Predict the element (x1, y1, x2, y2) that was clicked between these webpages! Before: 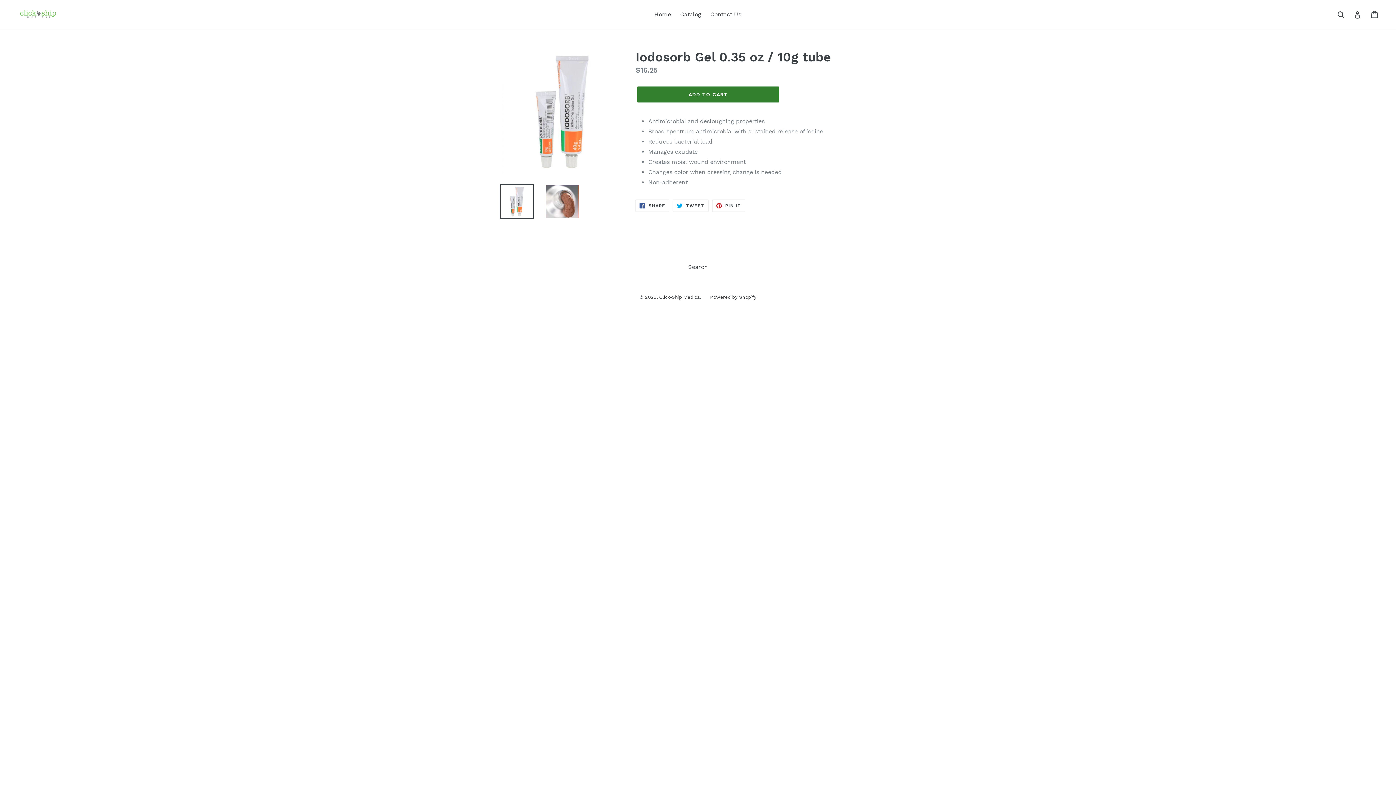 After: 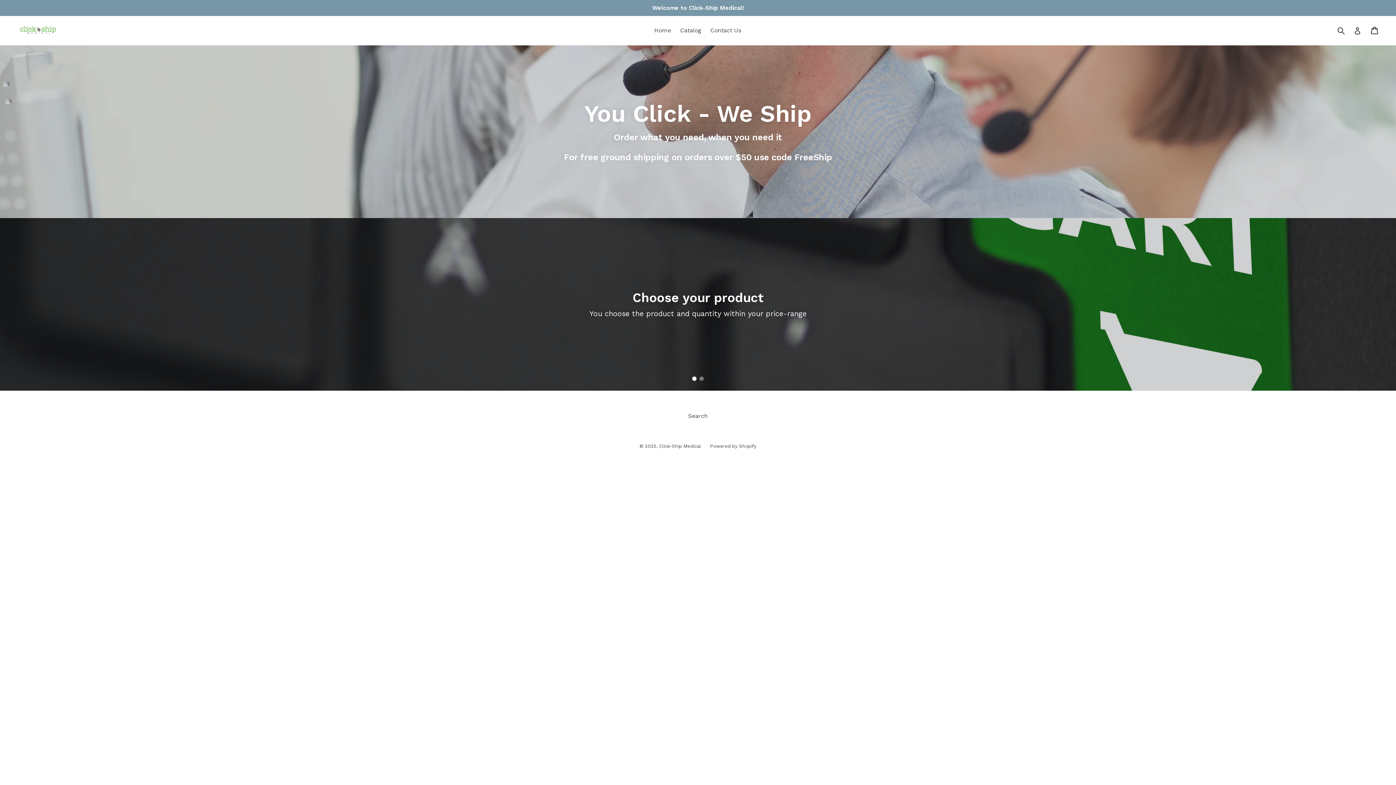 Action: bbox: (20, 10, 56, 18)